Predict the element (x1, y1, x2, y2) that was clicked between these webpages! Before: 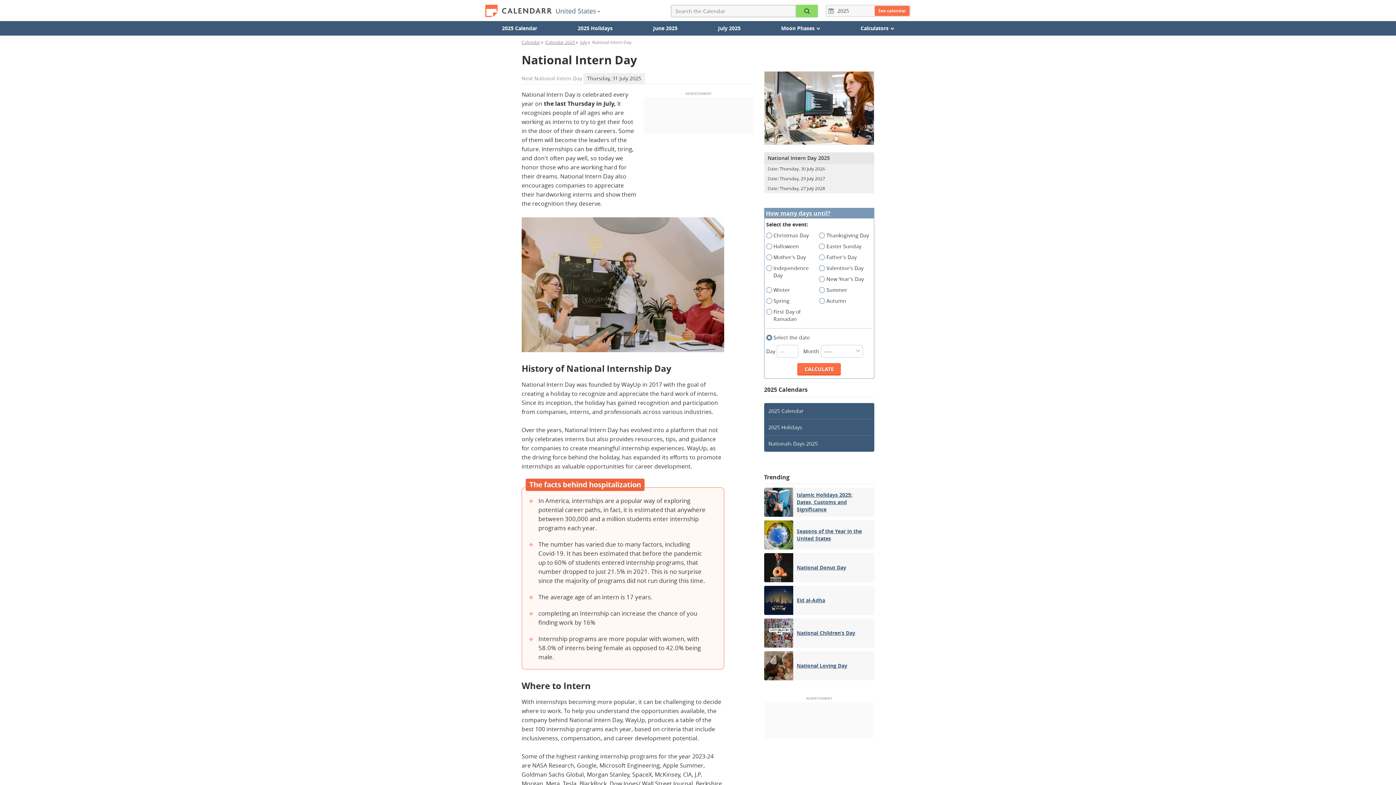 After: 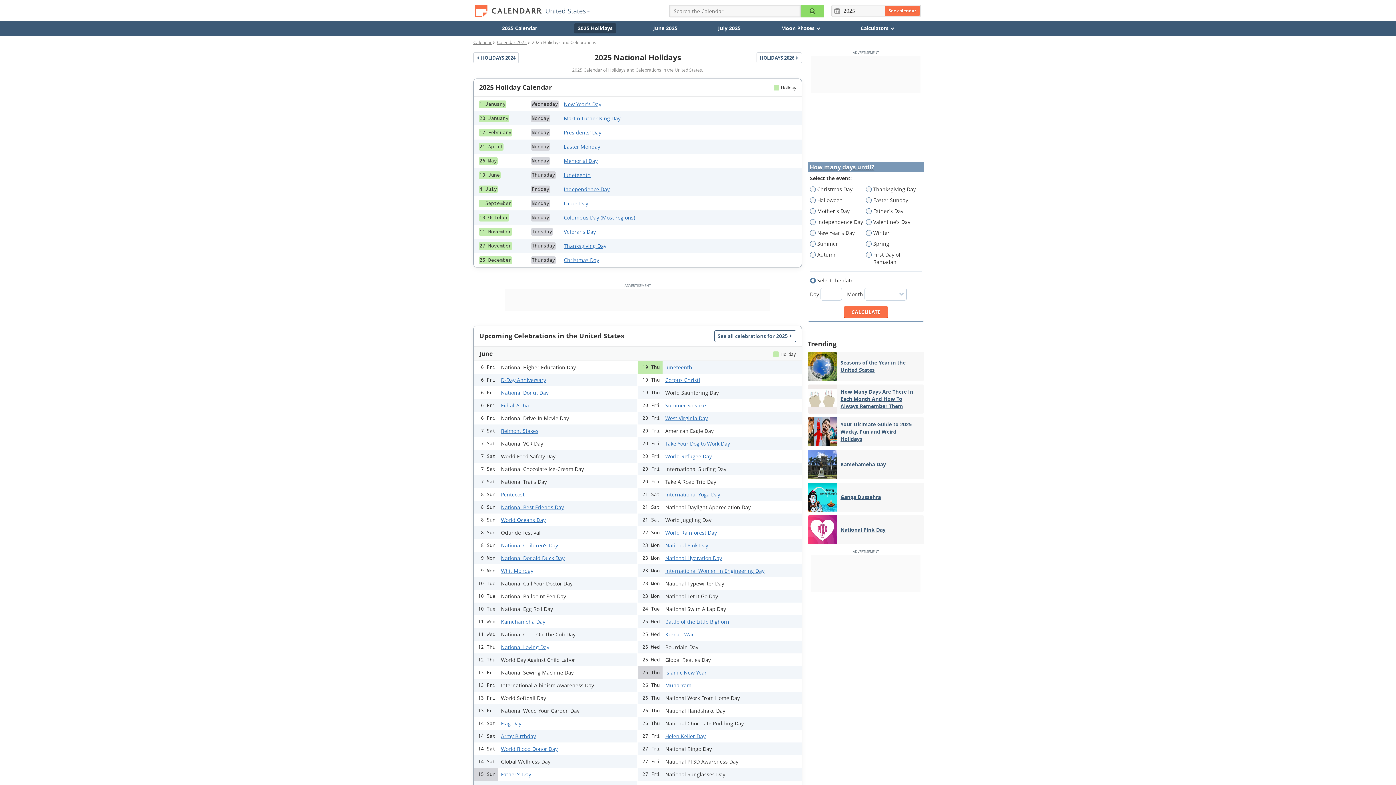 Action: bbox: (764, 419, 874, 435) label: 2025 Holidays